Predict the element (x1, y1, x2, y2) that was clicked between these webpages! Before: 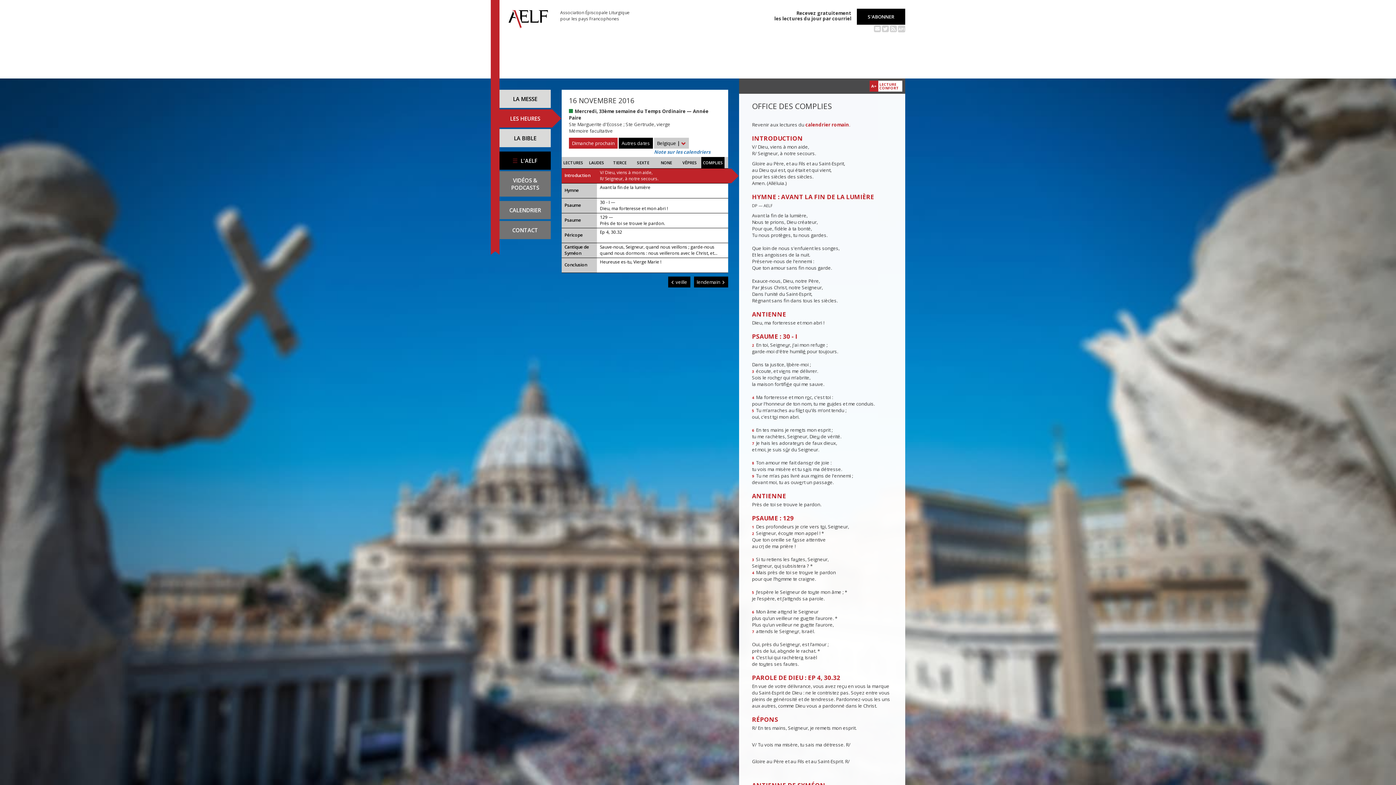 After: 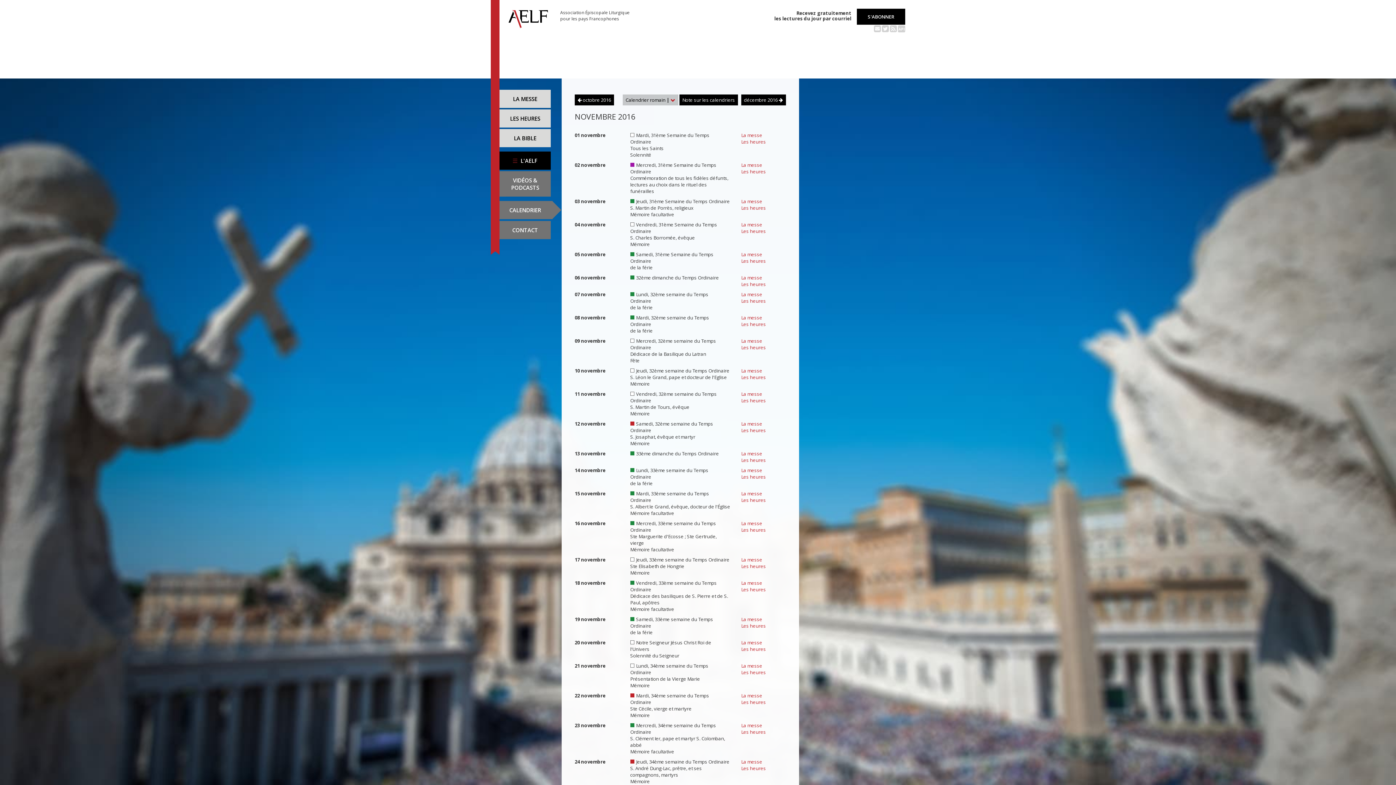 Action: bbox: (499, 201, 550, 219) label: CALENDRIER